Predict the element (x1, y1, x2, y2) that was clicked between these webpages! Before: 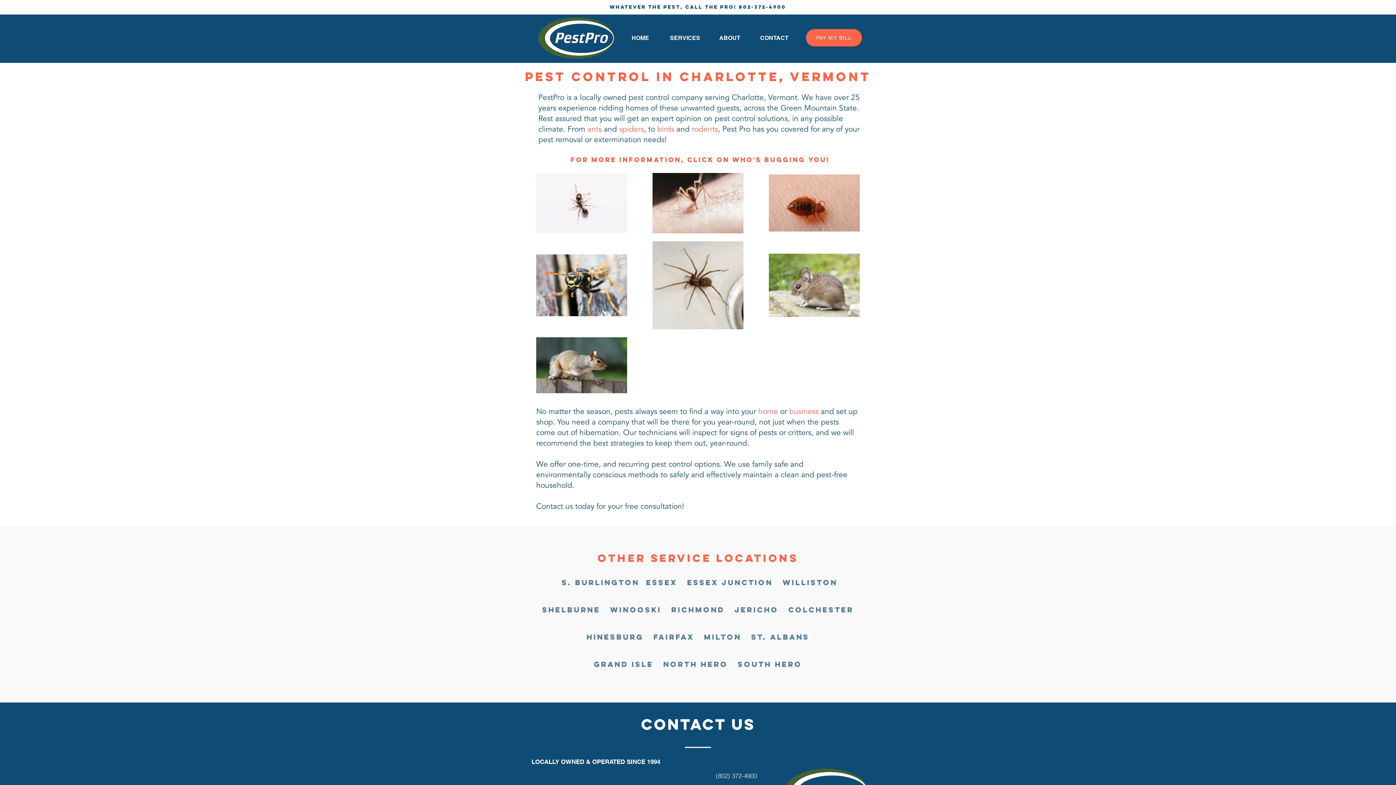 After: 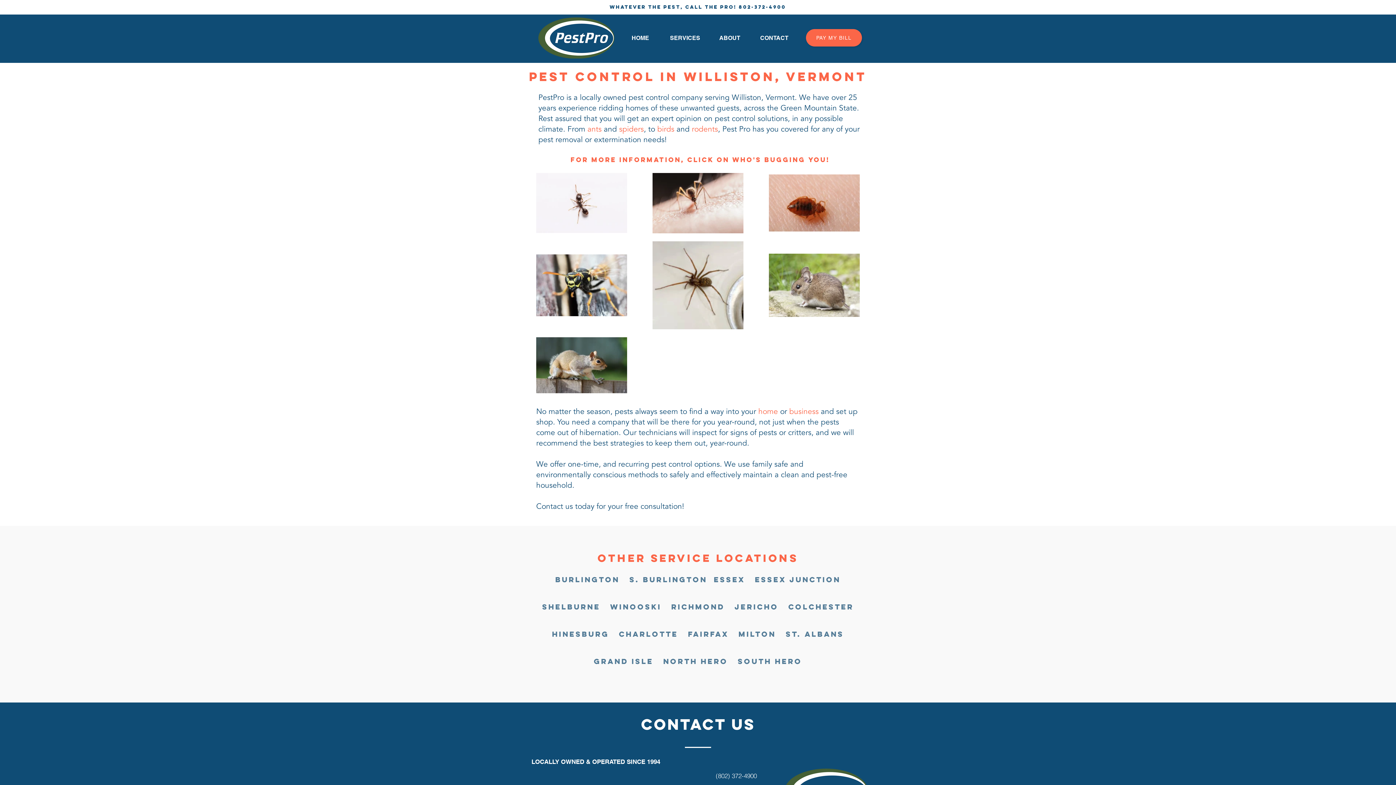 Action: bbox: (782, 578, 837, 587) label: Williston